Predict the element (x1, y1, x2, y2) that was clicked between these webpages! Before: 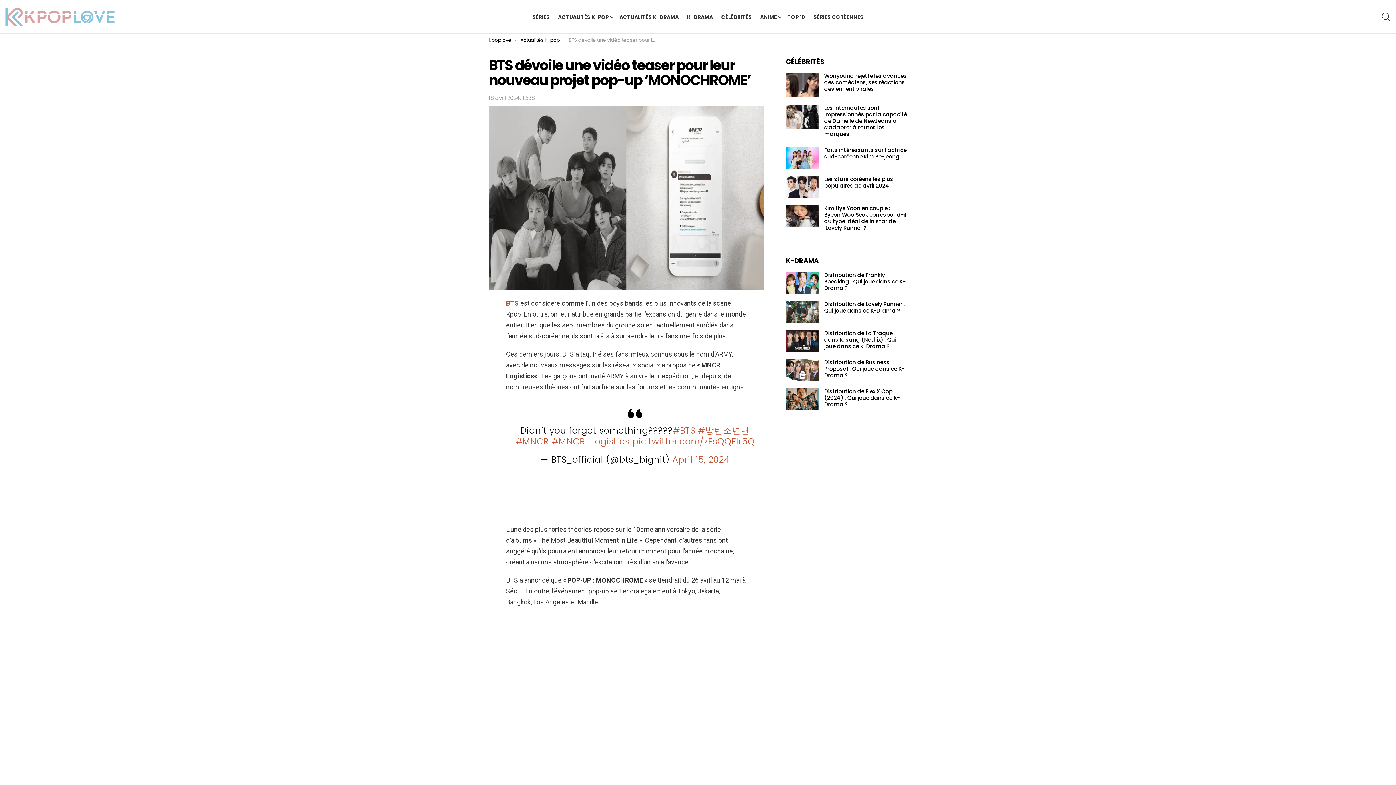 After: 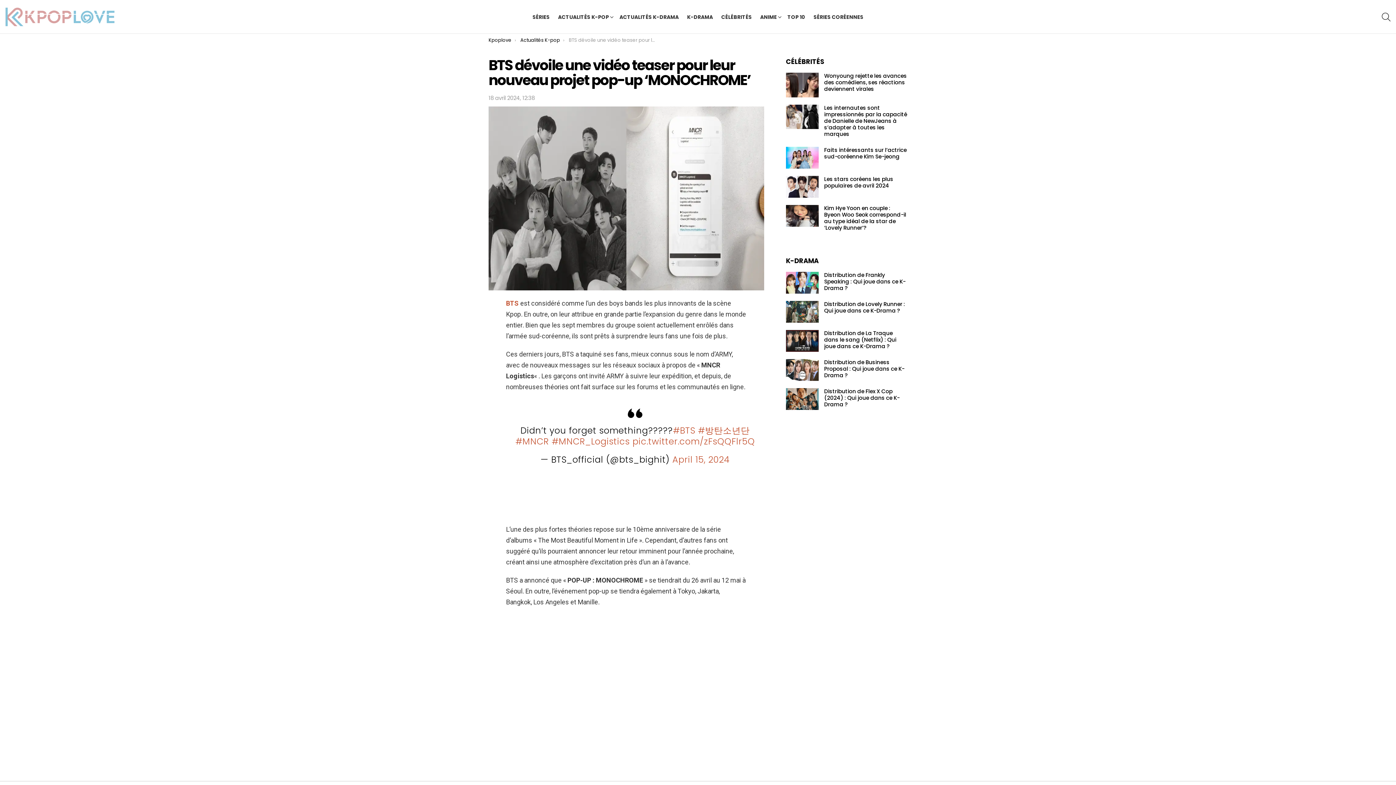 Action: bbox: (673, 424, 695, 436) label: #BTS